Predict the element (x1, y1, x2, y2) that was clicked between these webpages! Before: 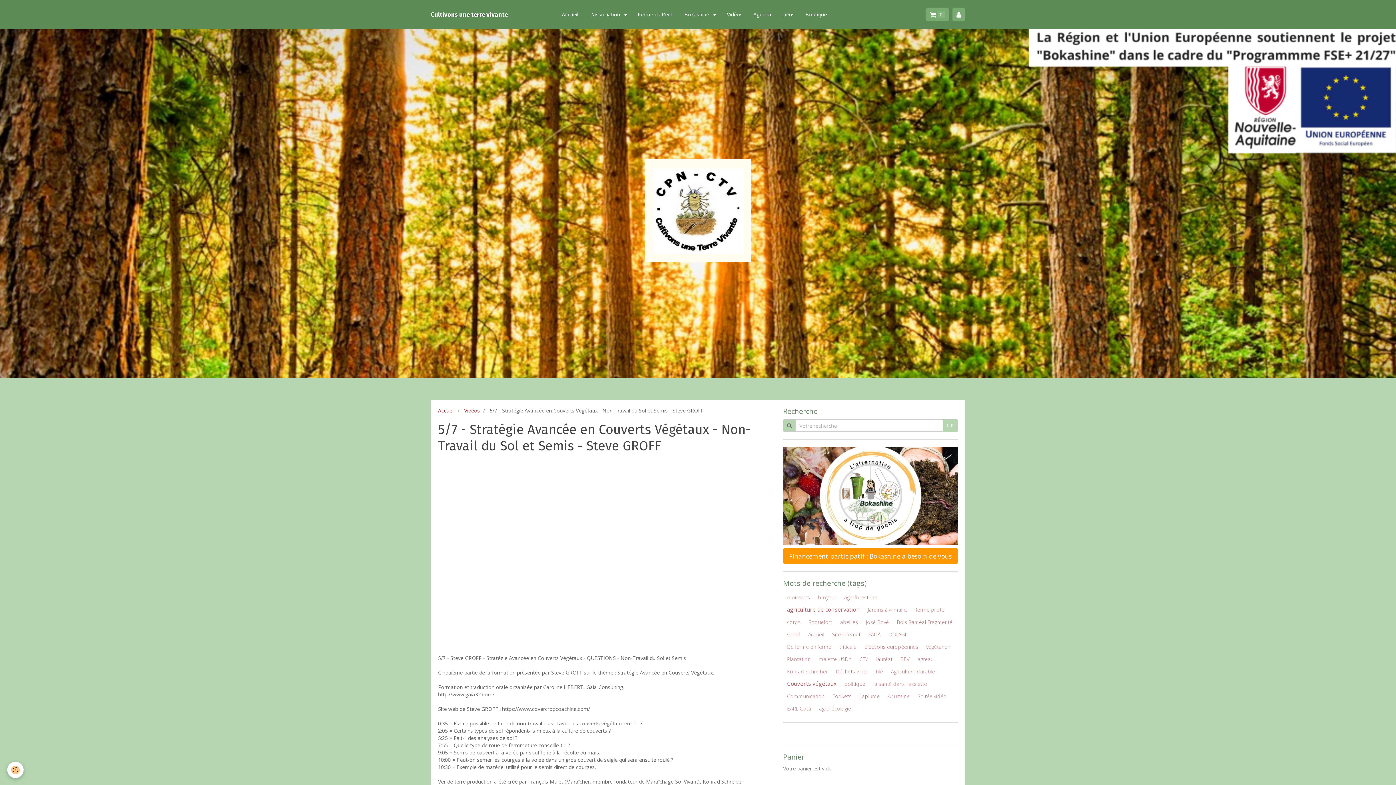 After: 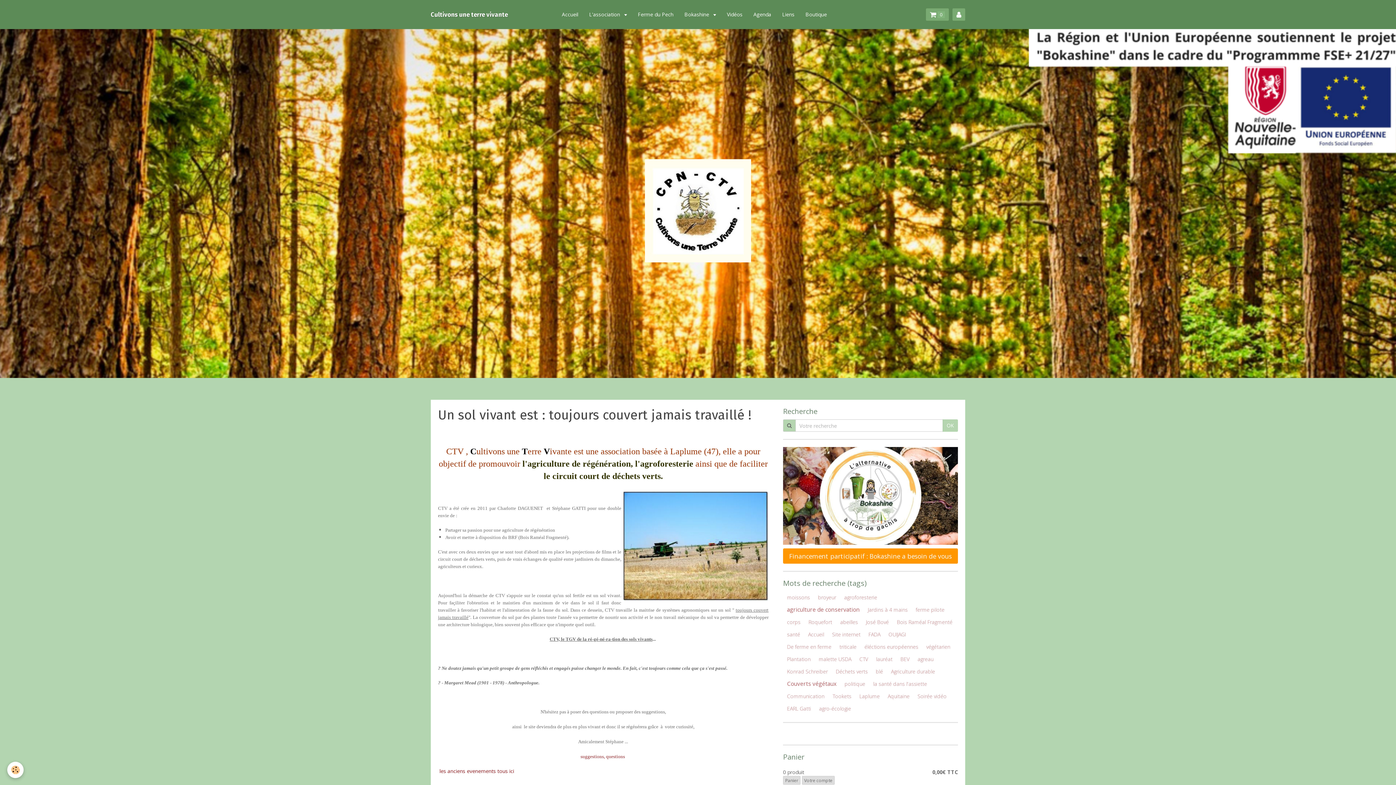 Action: bbox: (556, 0, 583, 29) label: Accueil